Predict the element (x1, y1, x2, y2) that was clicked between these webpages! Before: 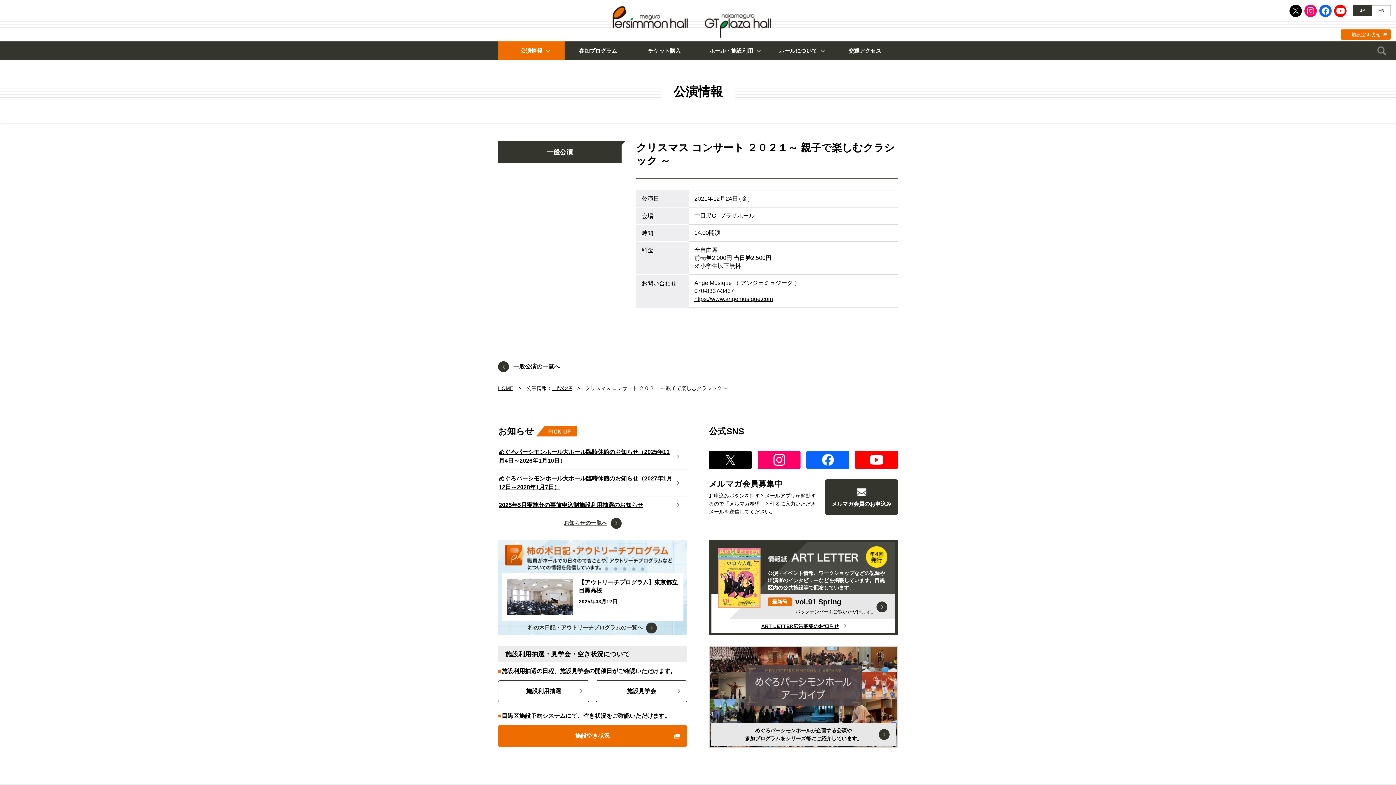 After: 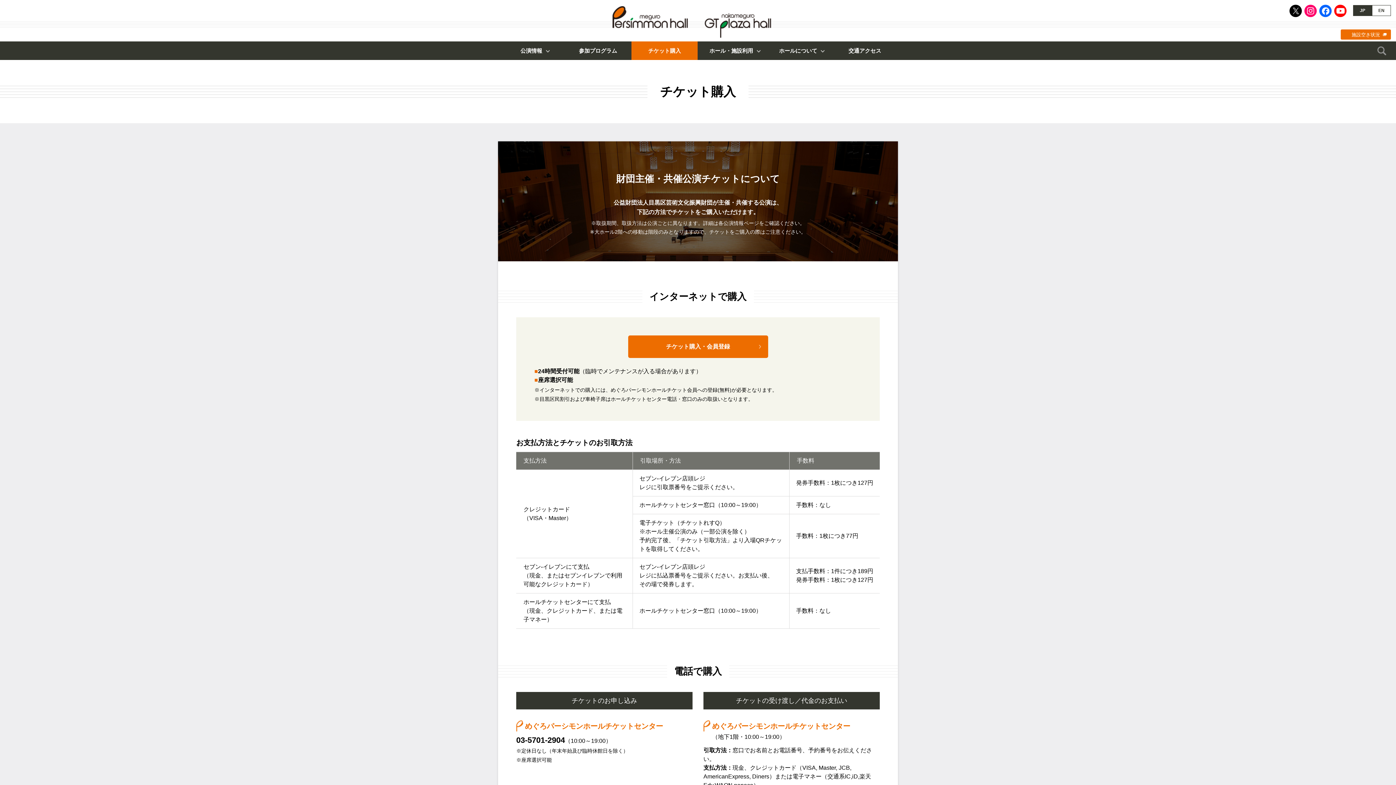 Action: bbox: (631, 41, 697, 60) label: チケット購入